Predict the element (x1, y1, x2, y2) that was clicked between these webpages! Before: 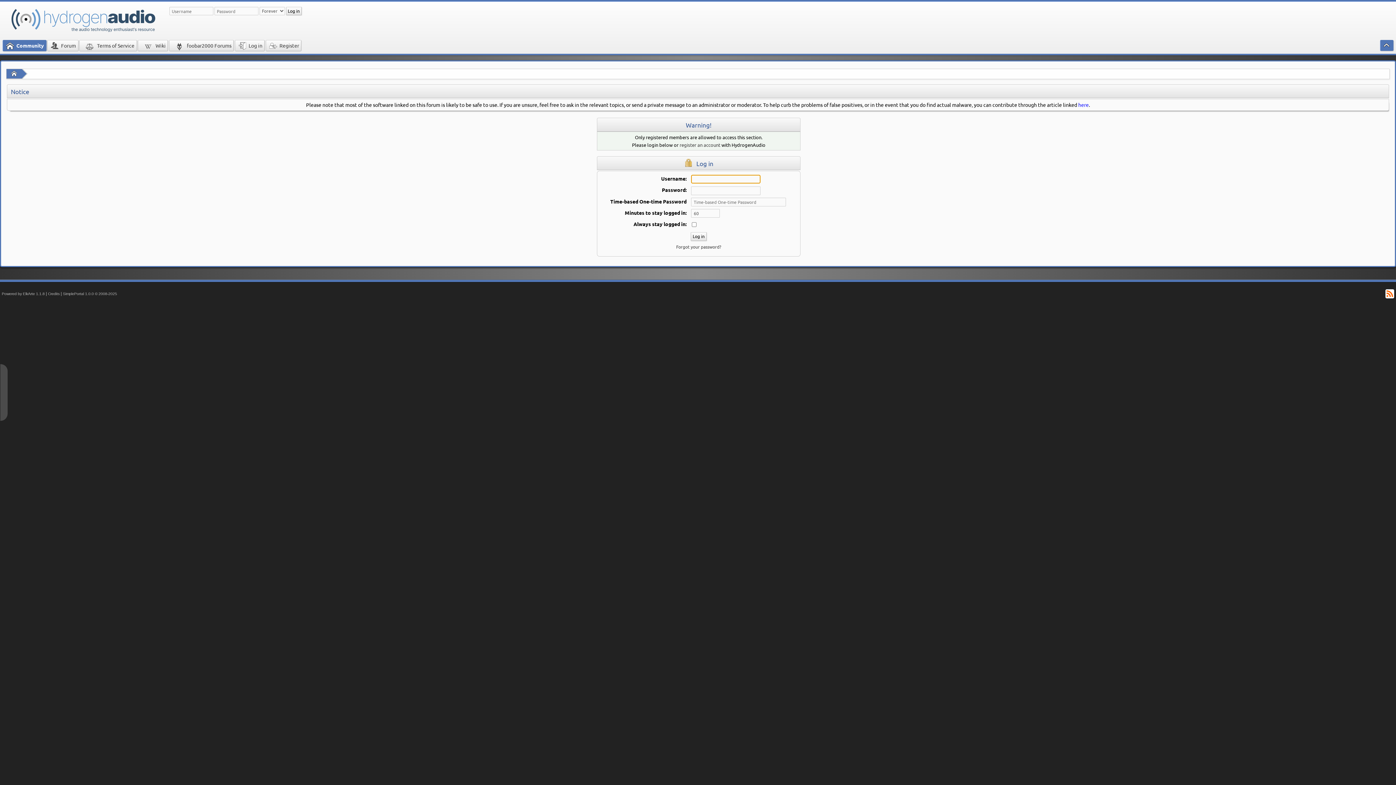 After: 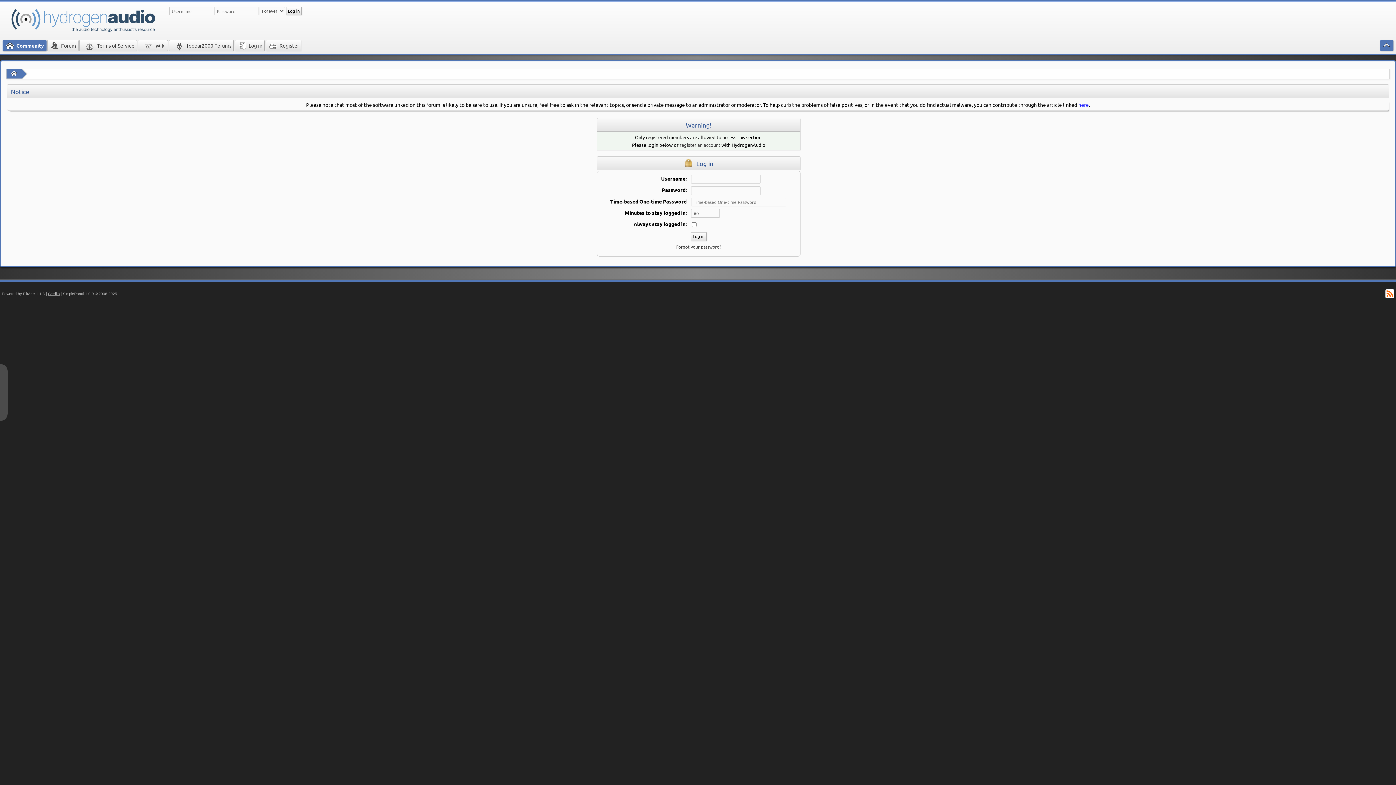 Action: bbox: (48, 291, 59, 295) label: Credits